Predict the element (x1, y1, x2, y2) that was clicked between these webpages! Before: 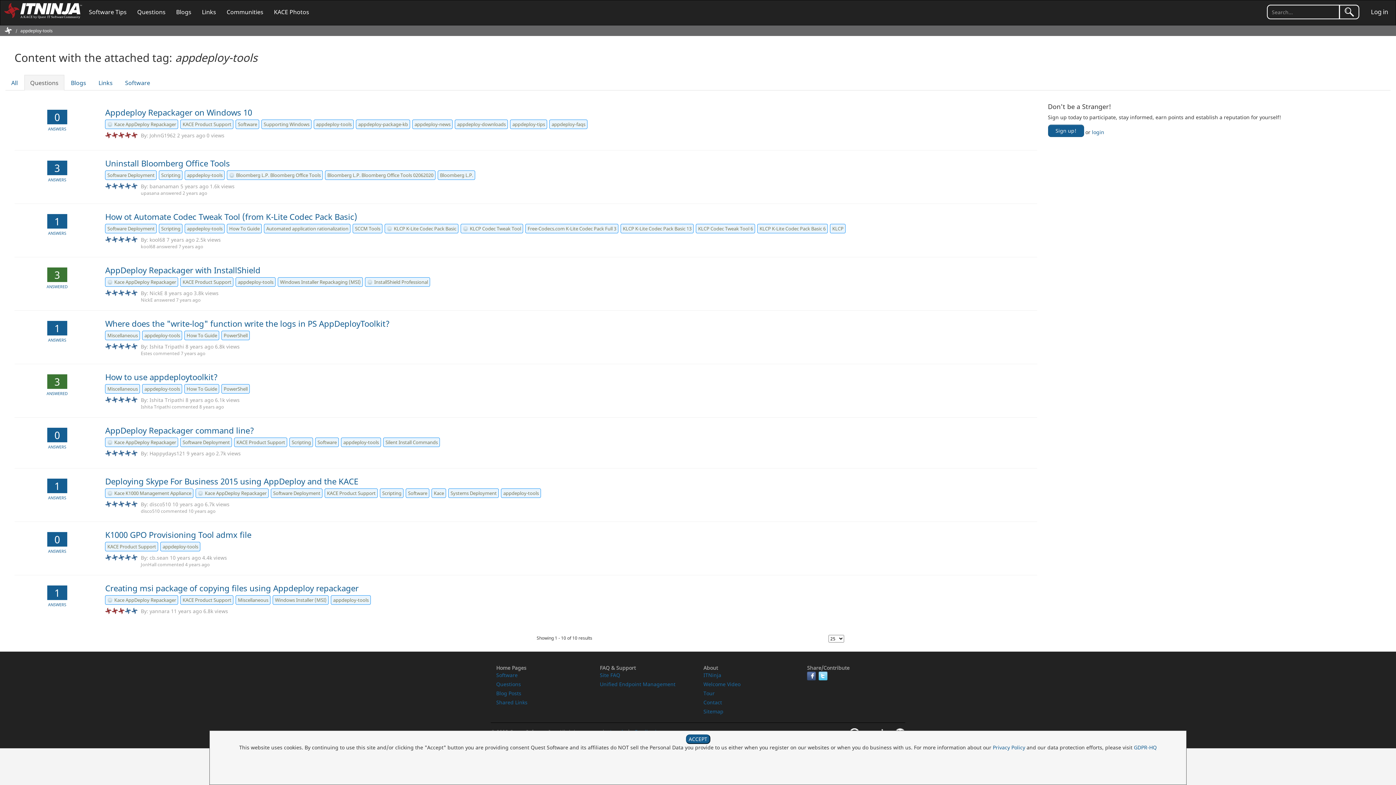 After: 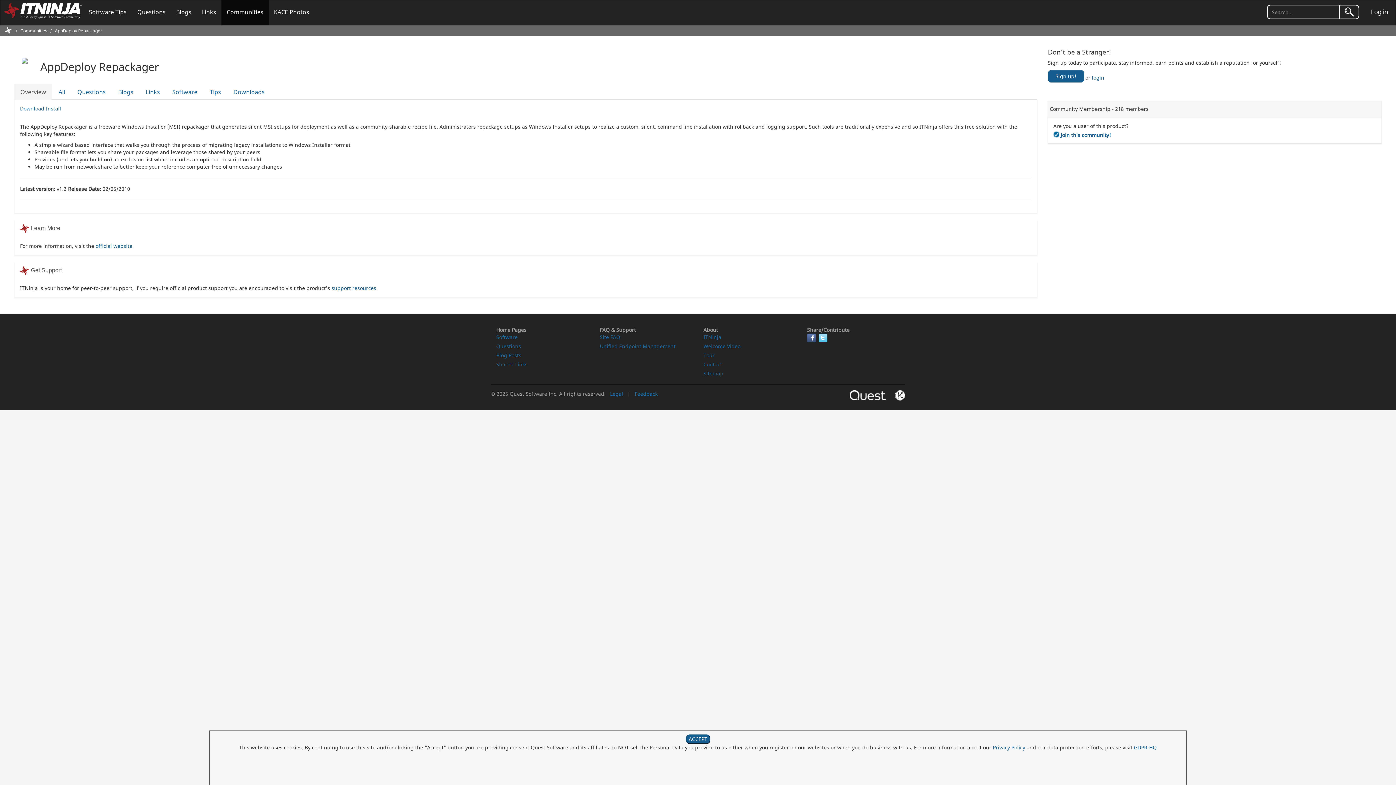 Action: label: Kace AppDeploy Repackager bbox: (105, 277, 178, 286)